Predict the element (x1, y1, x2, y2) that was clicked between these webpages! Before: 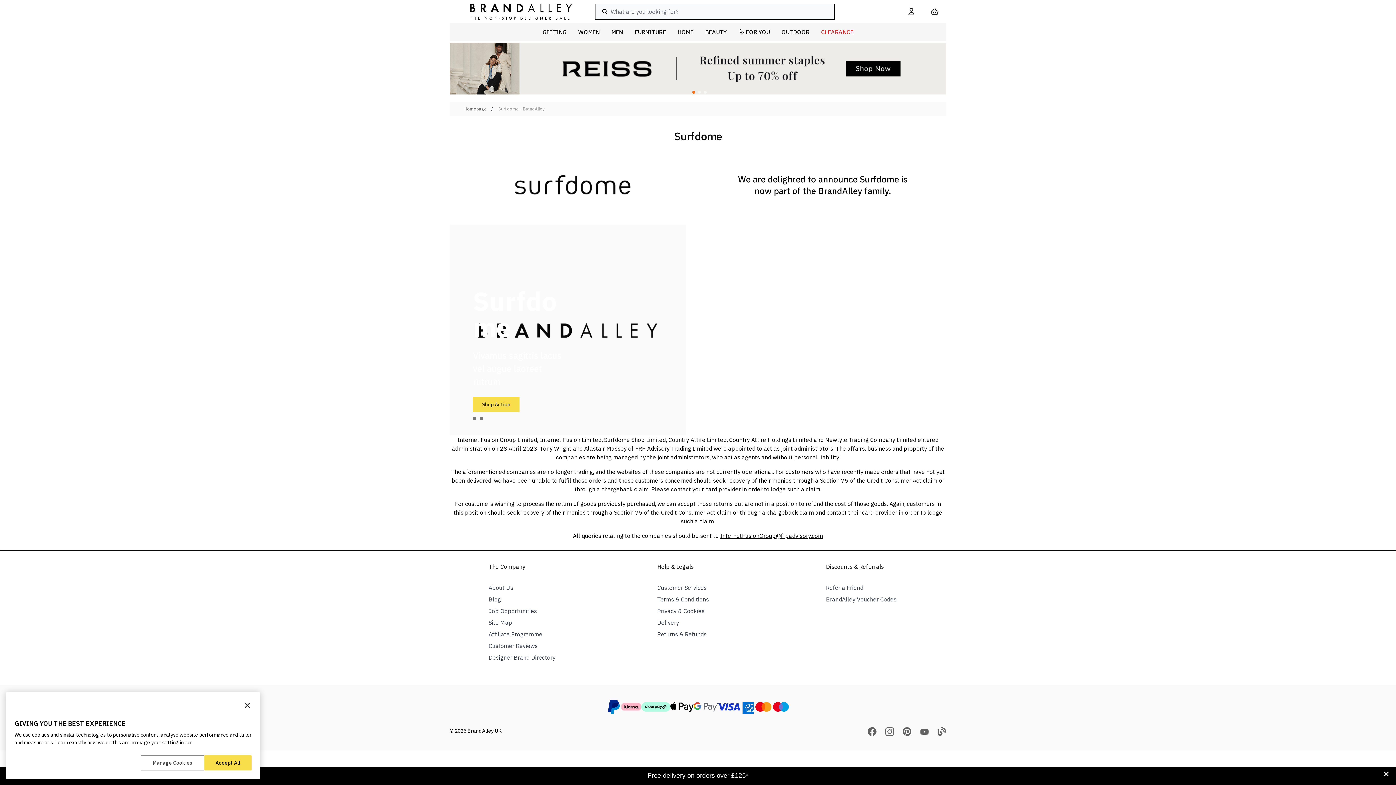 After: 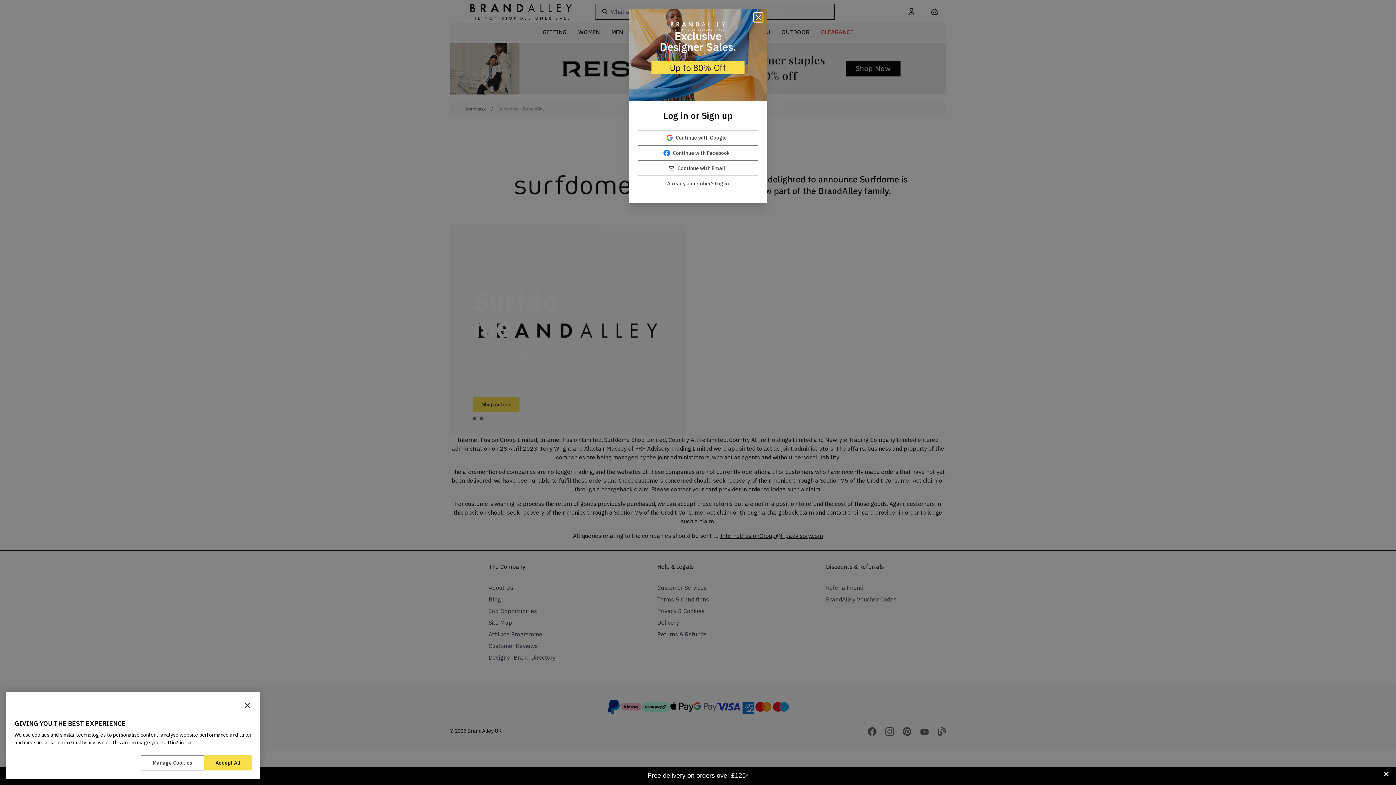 Action: label: Shop Action bbox: (473, 397, 519, 412)